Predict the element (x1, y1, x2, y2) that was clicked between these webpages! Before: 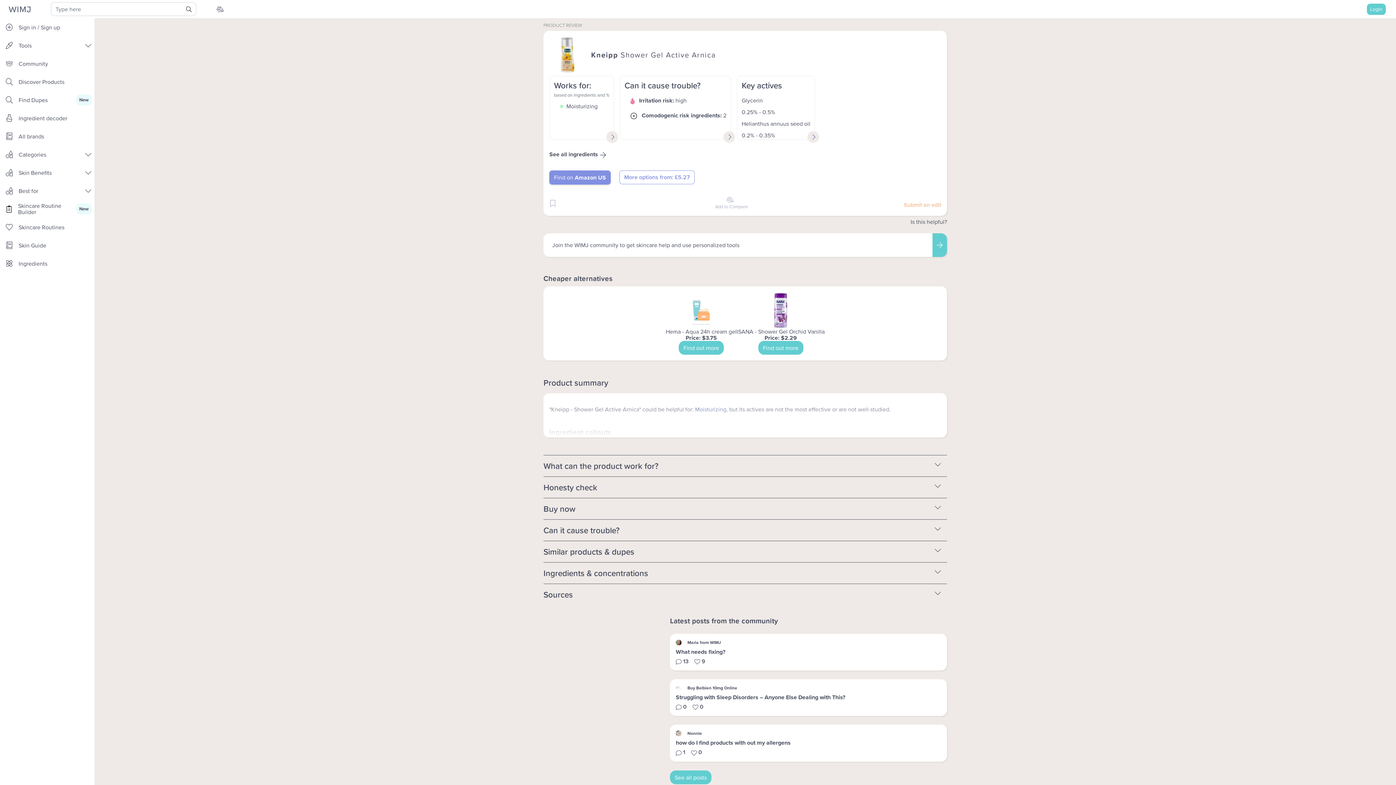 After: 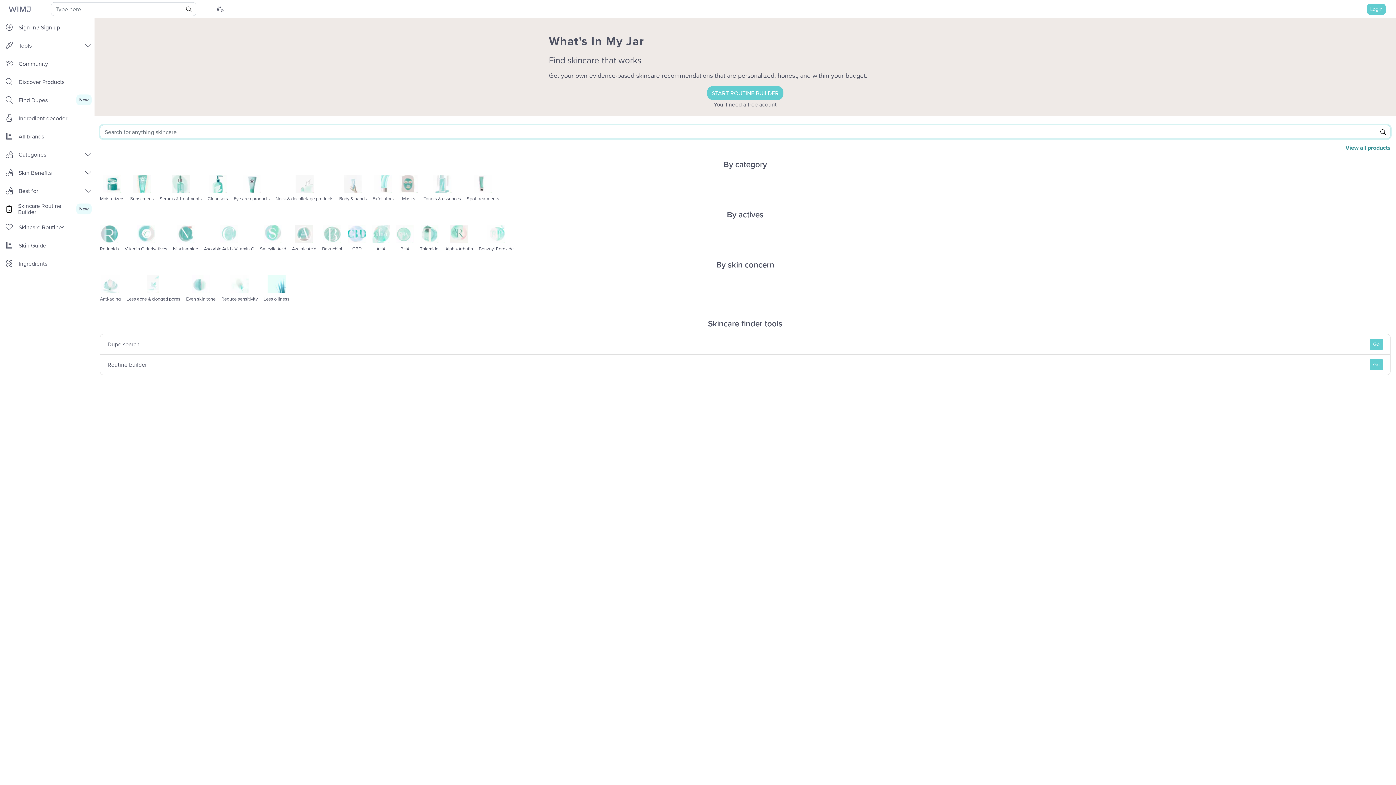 Action: bbox: (8, 4, 30, 12)